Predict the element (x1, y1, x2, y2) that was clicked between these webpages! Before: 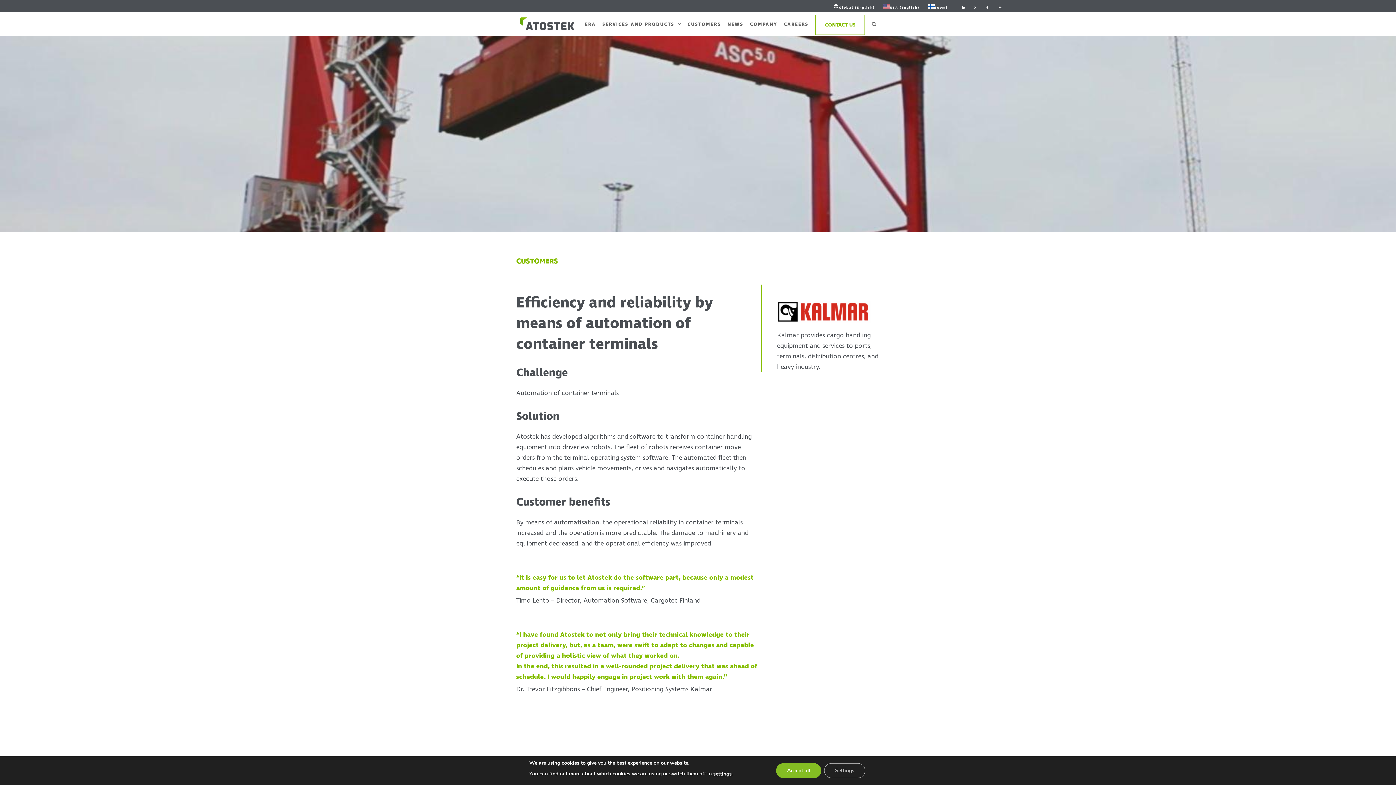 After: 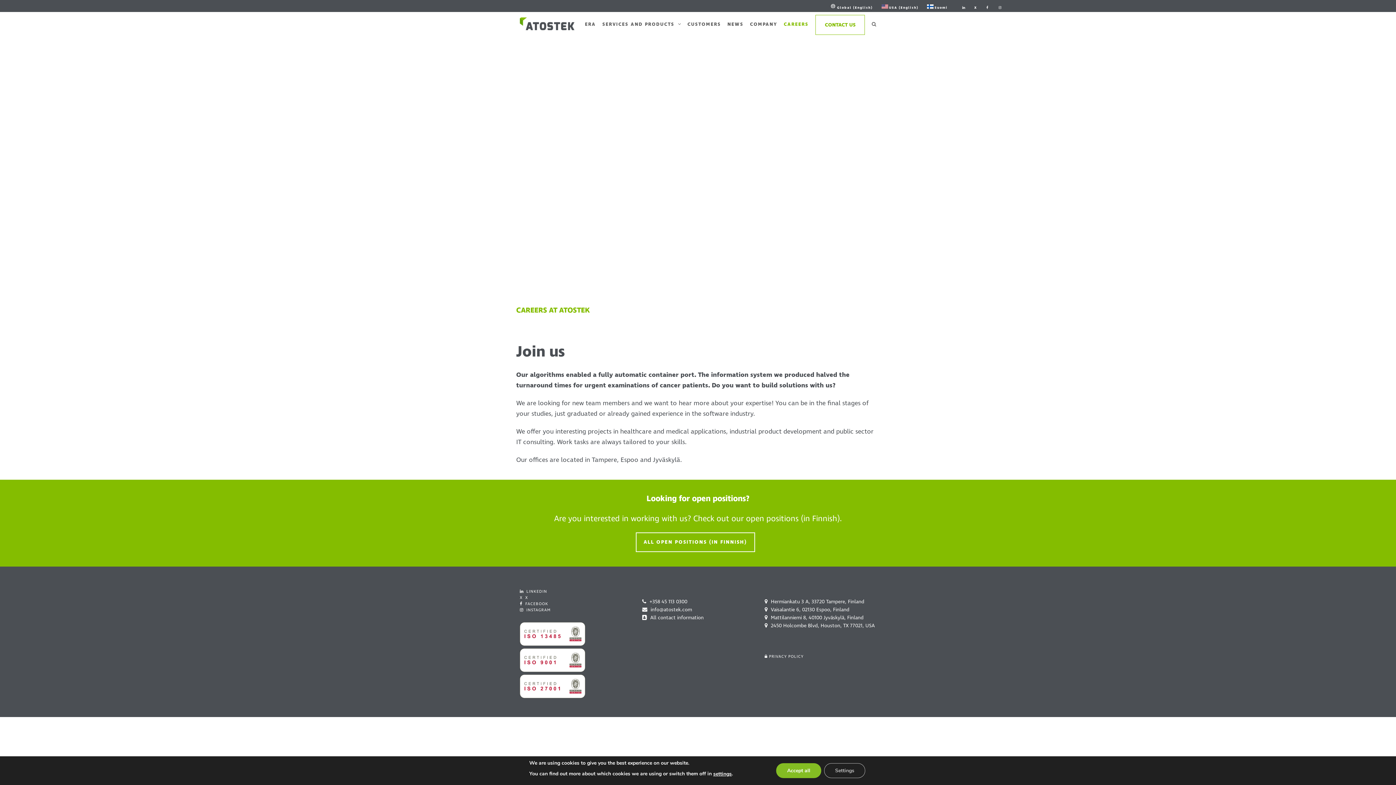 Action: bbox: (778, 14, 814, 32) label: CAREERS